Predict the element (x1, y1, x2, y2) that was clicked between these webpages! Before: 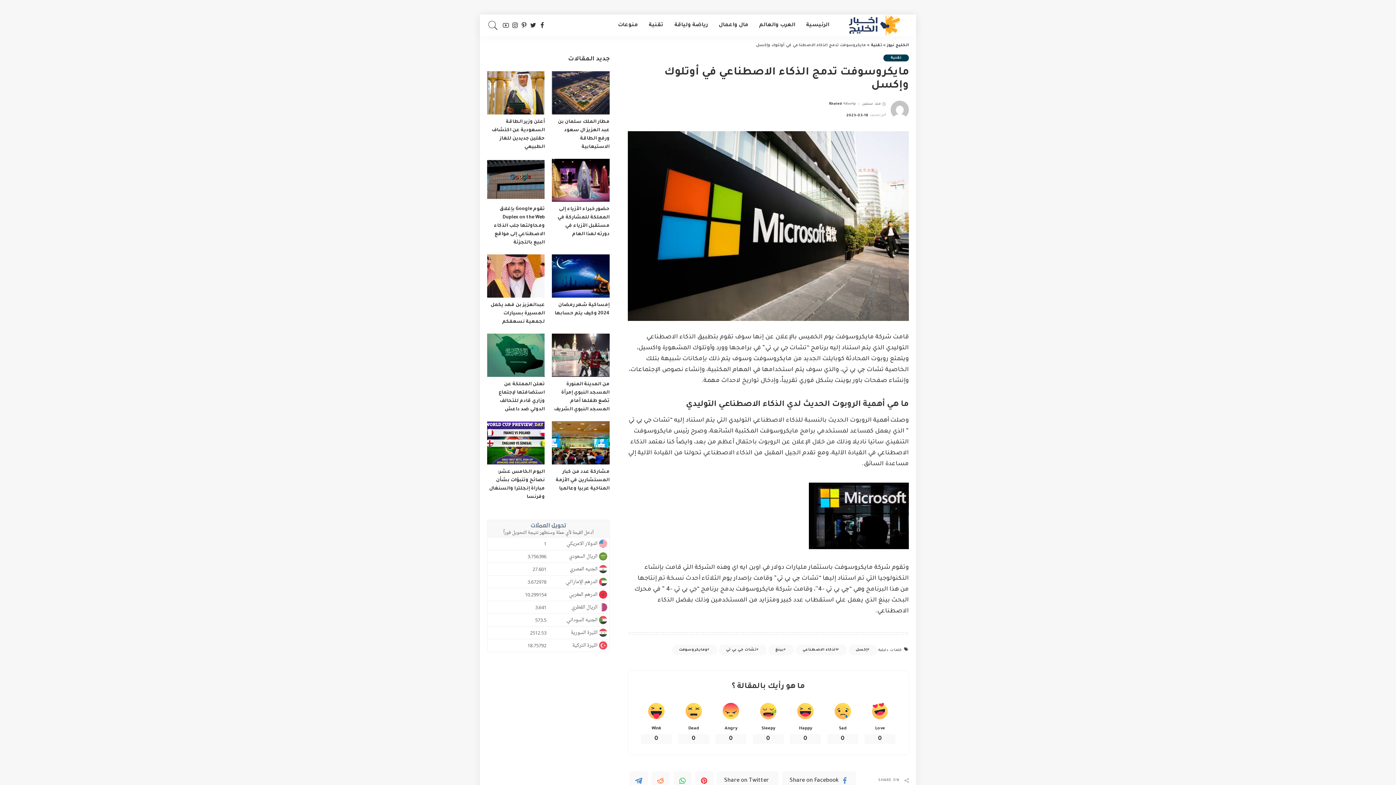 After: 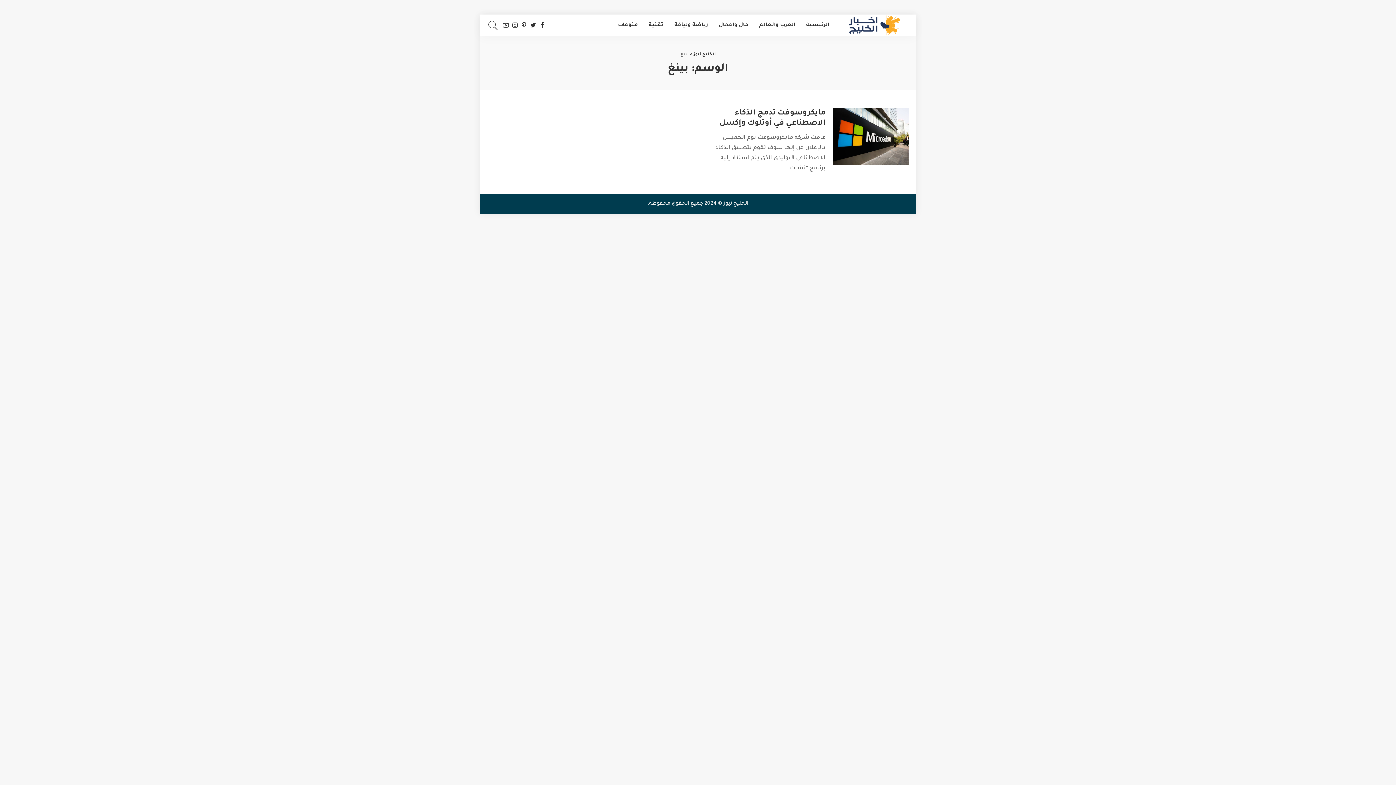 Action: bbox: (768, 645, 794, 655) label: بينغ